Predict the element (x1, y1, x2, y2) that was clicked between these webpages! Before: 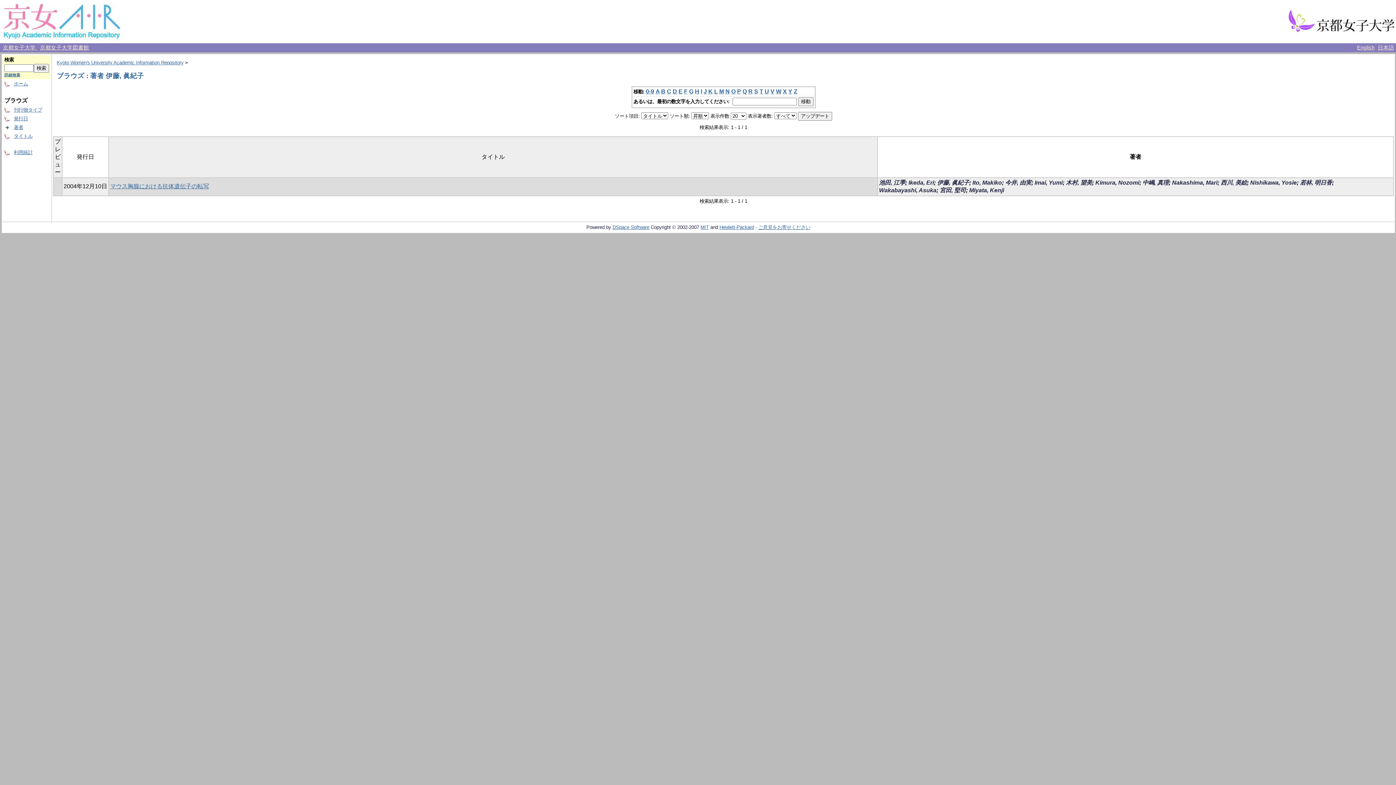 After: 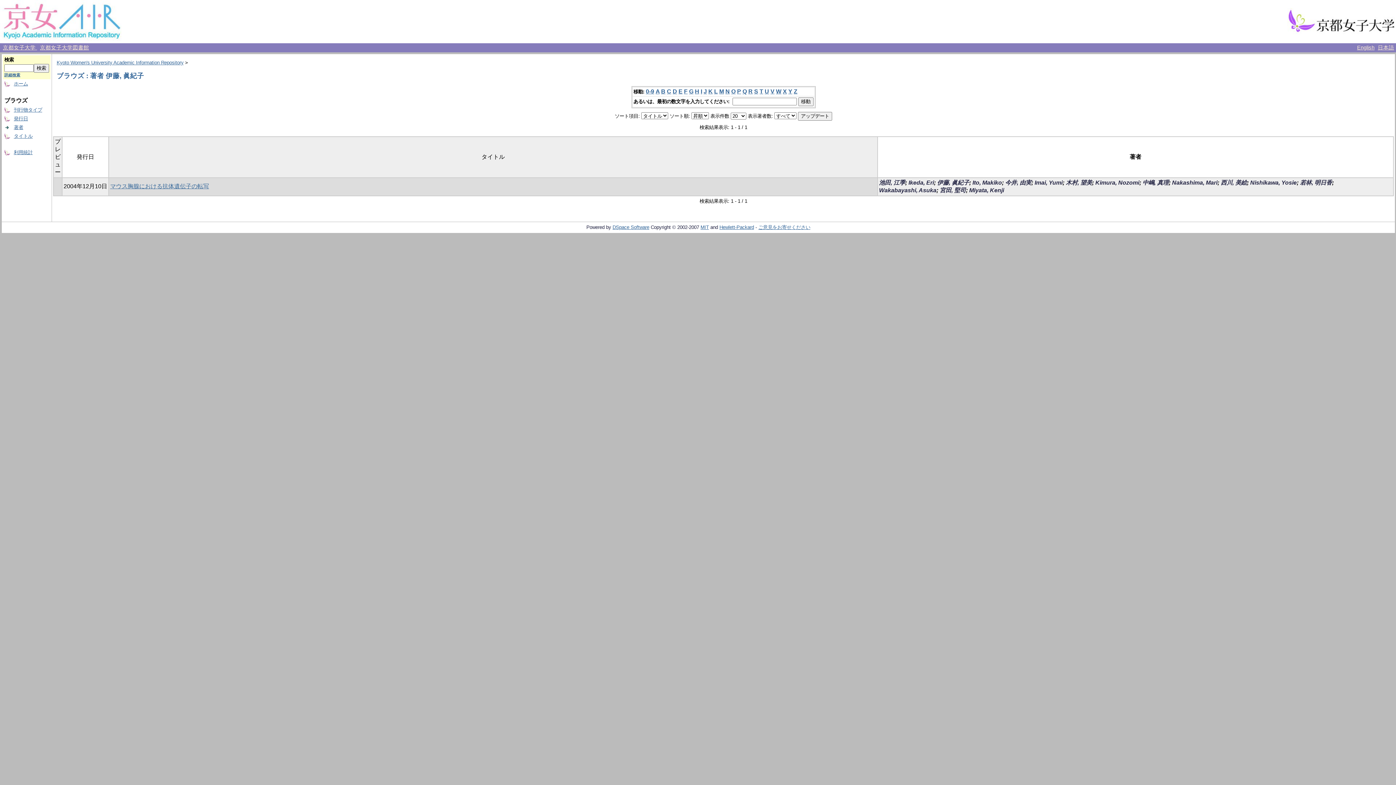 Action: bbox: (2, 44, 37, 50) label: 京都女子大学 